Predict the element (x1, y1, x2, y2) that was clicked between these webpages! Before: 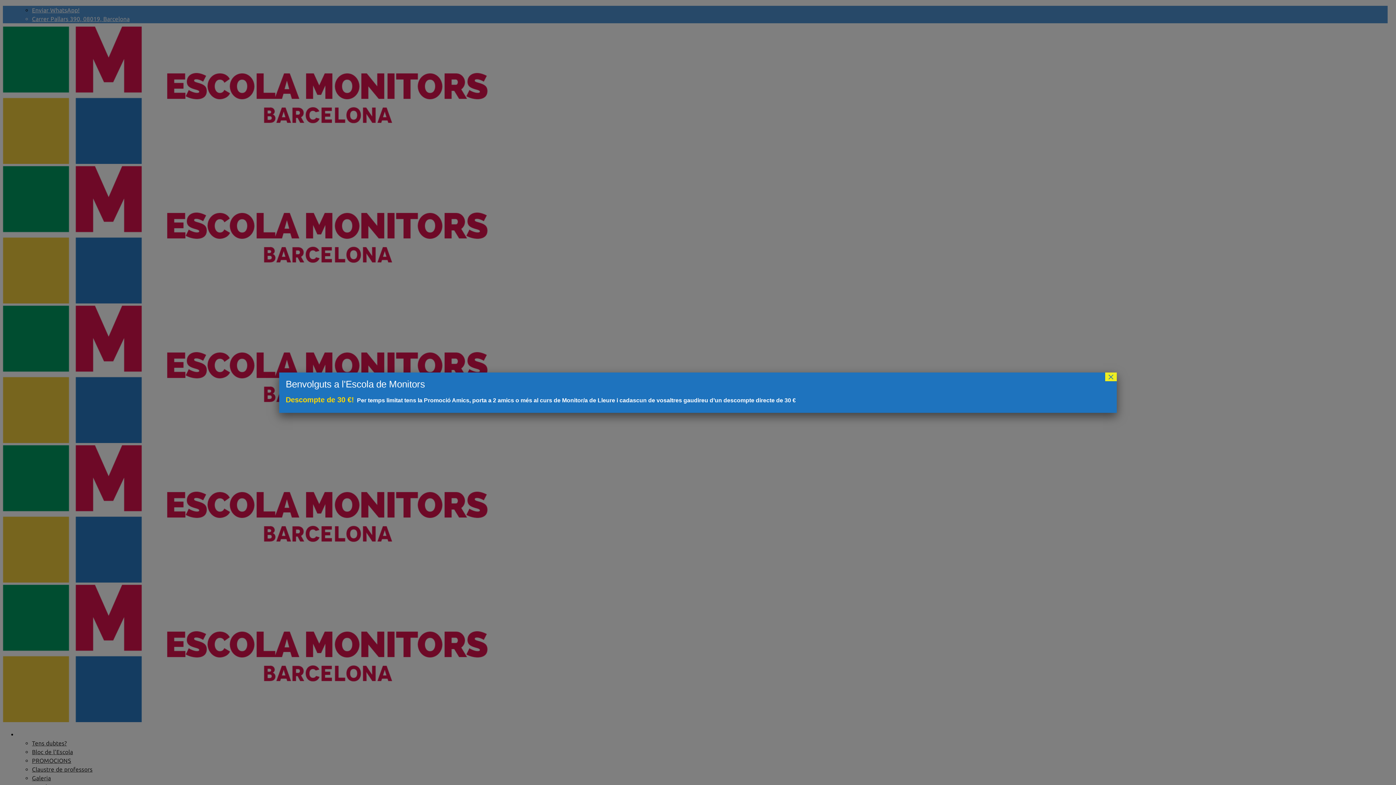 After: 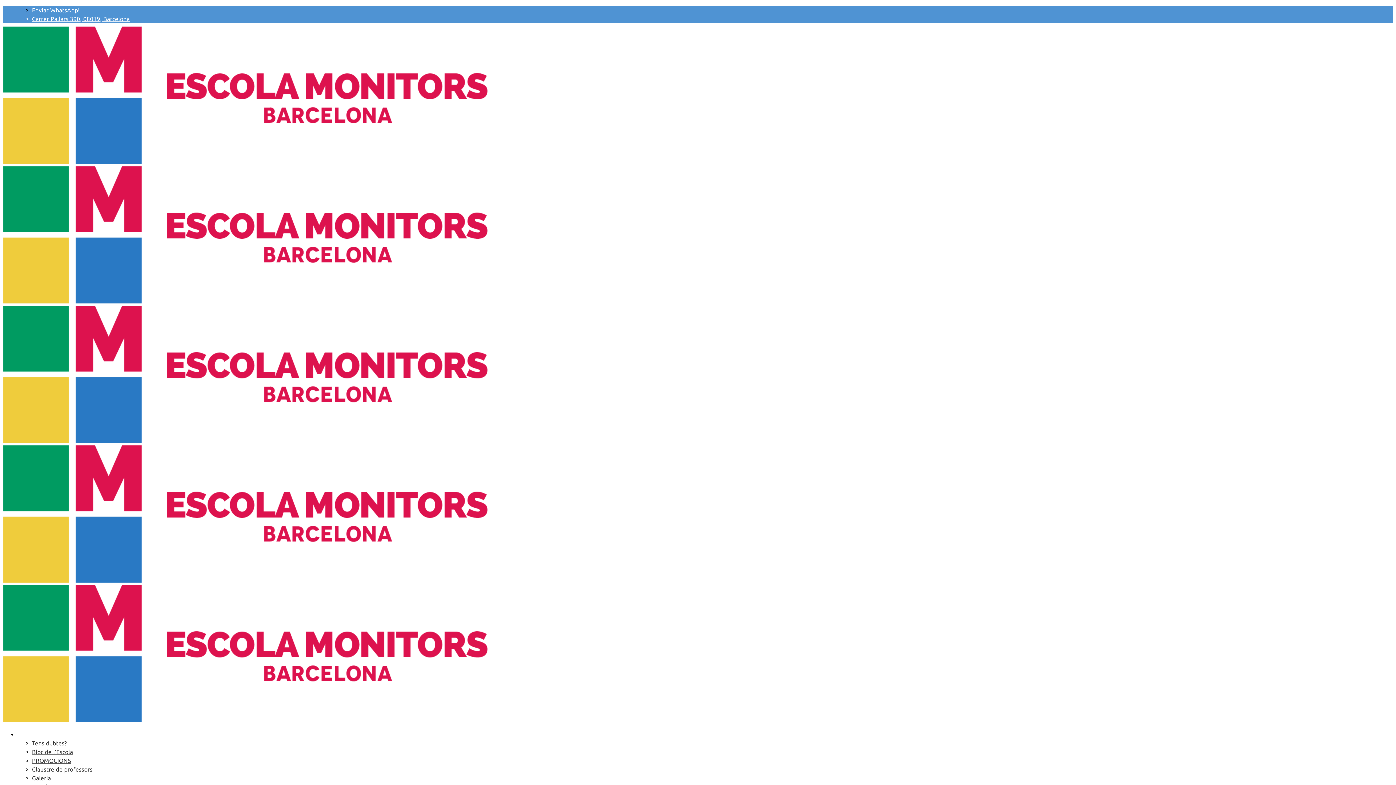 Action: label: Close bbox: (1105, 372, 1117, 381)